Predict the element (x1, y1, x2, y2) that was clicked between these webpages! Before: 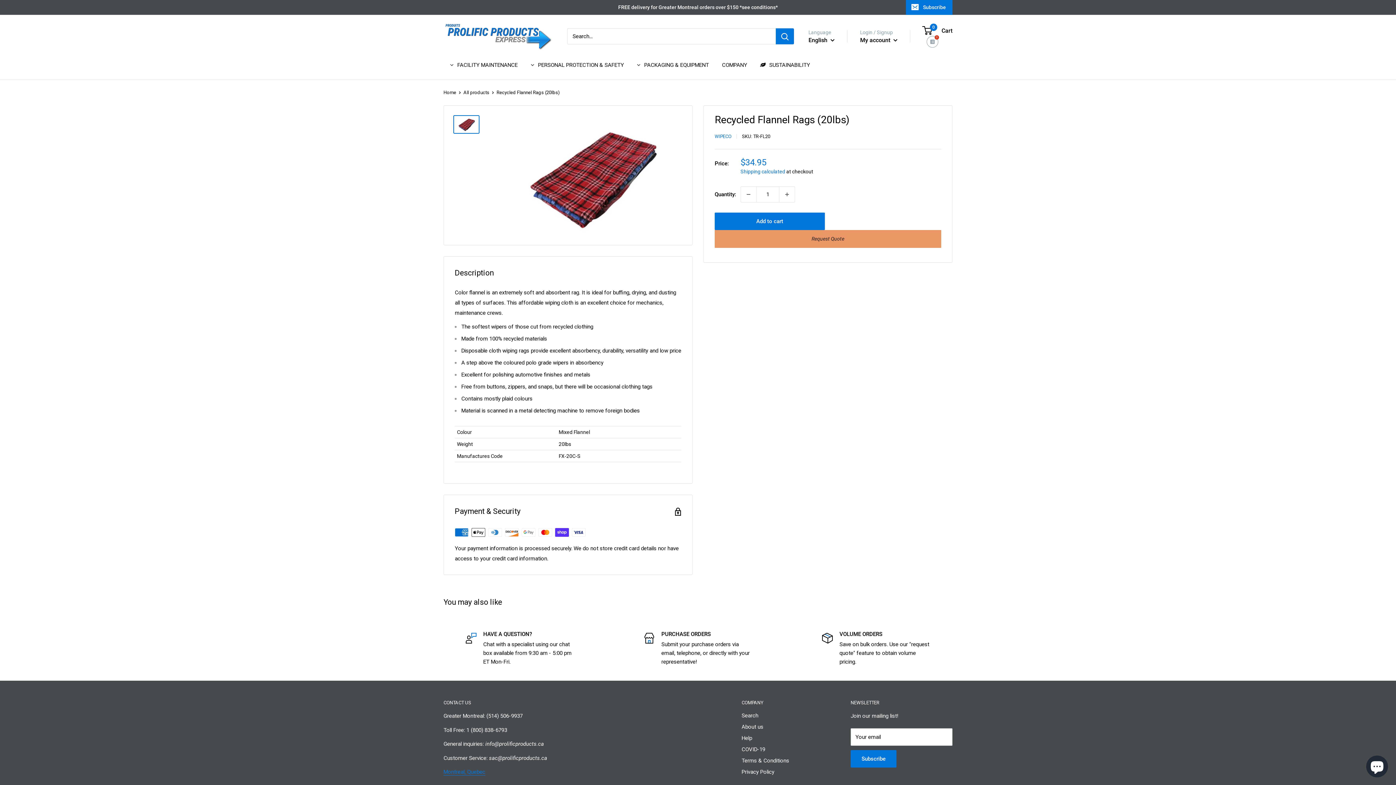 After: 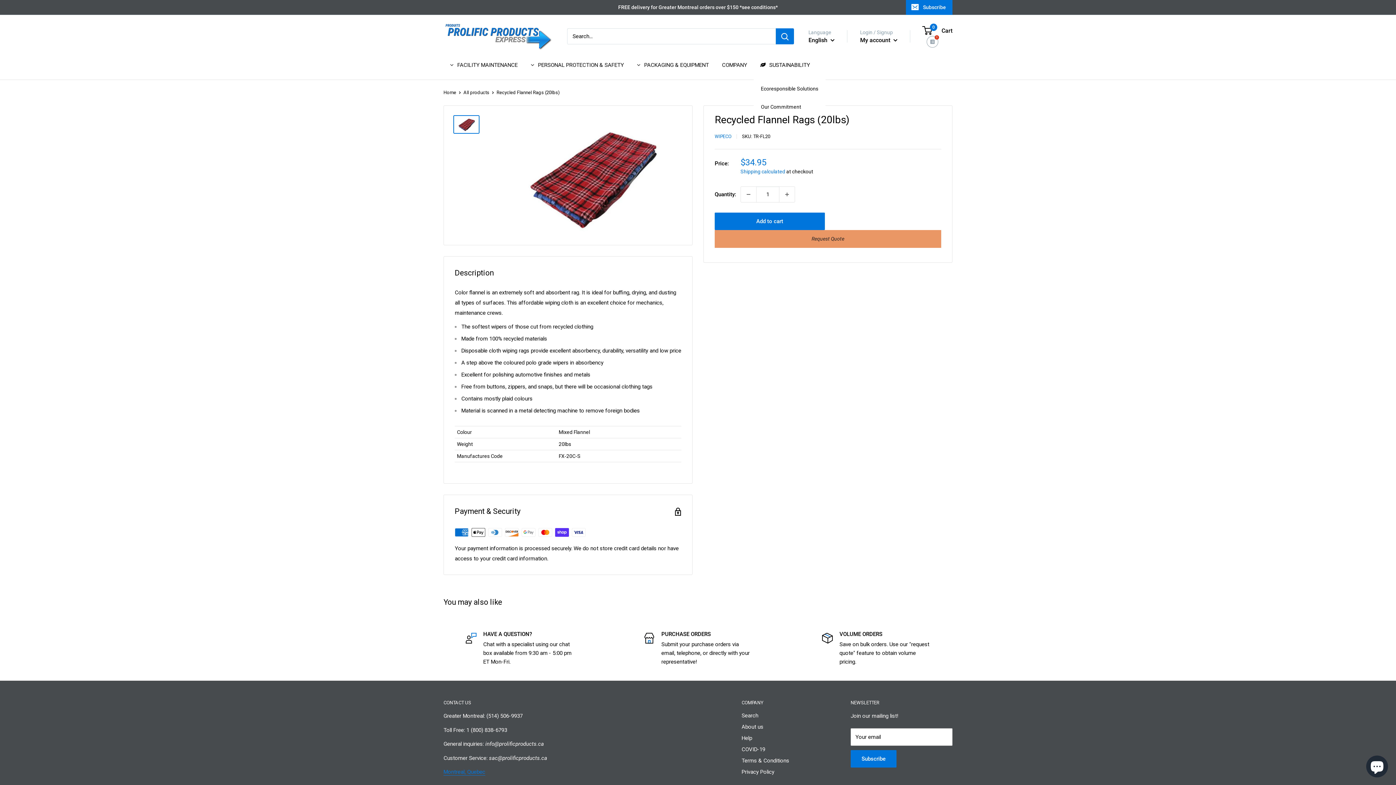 Action: label: SUSTAINABILITY bbox: (753, 50, 816, 79)